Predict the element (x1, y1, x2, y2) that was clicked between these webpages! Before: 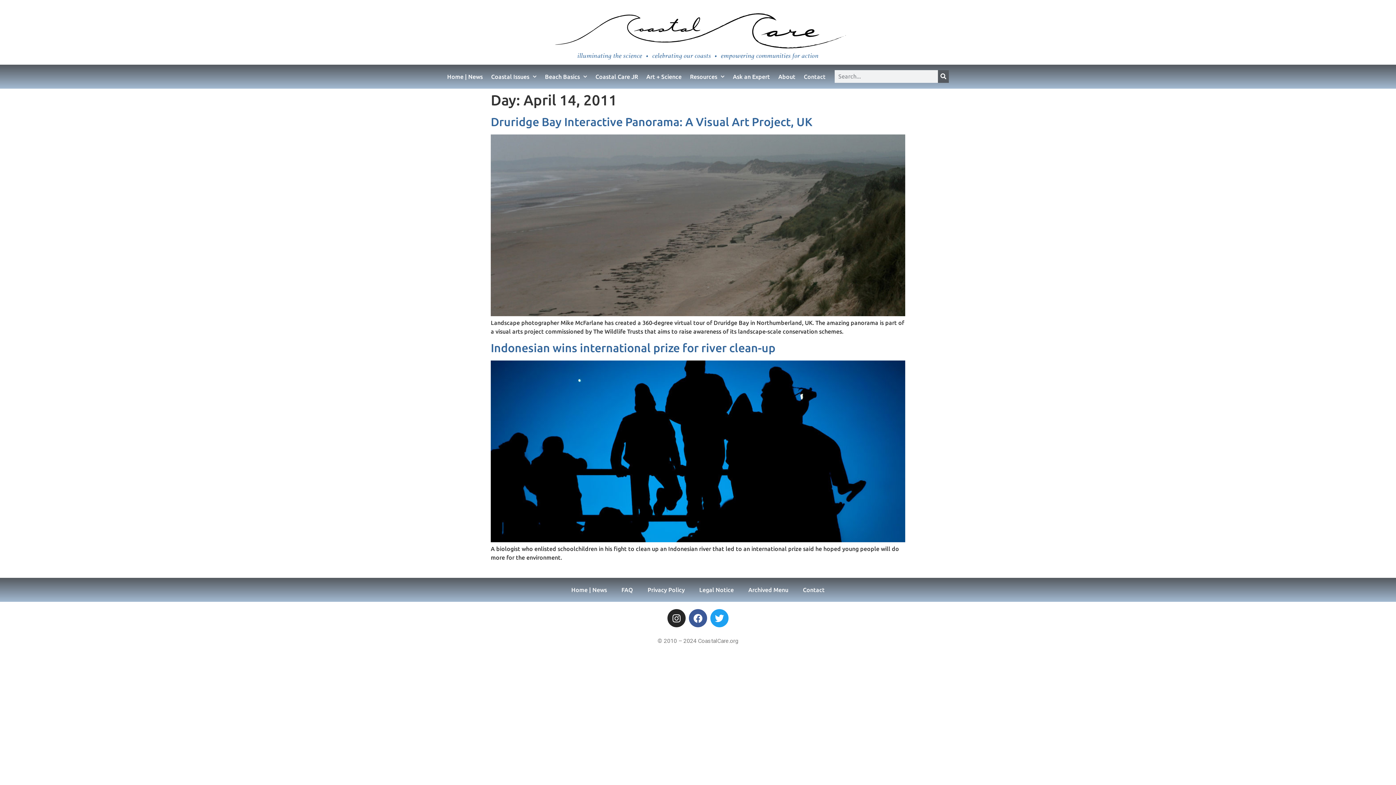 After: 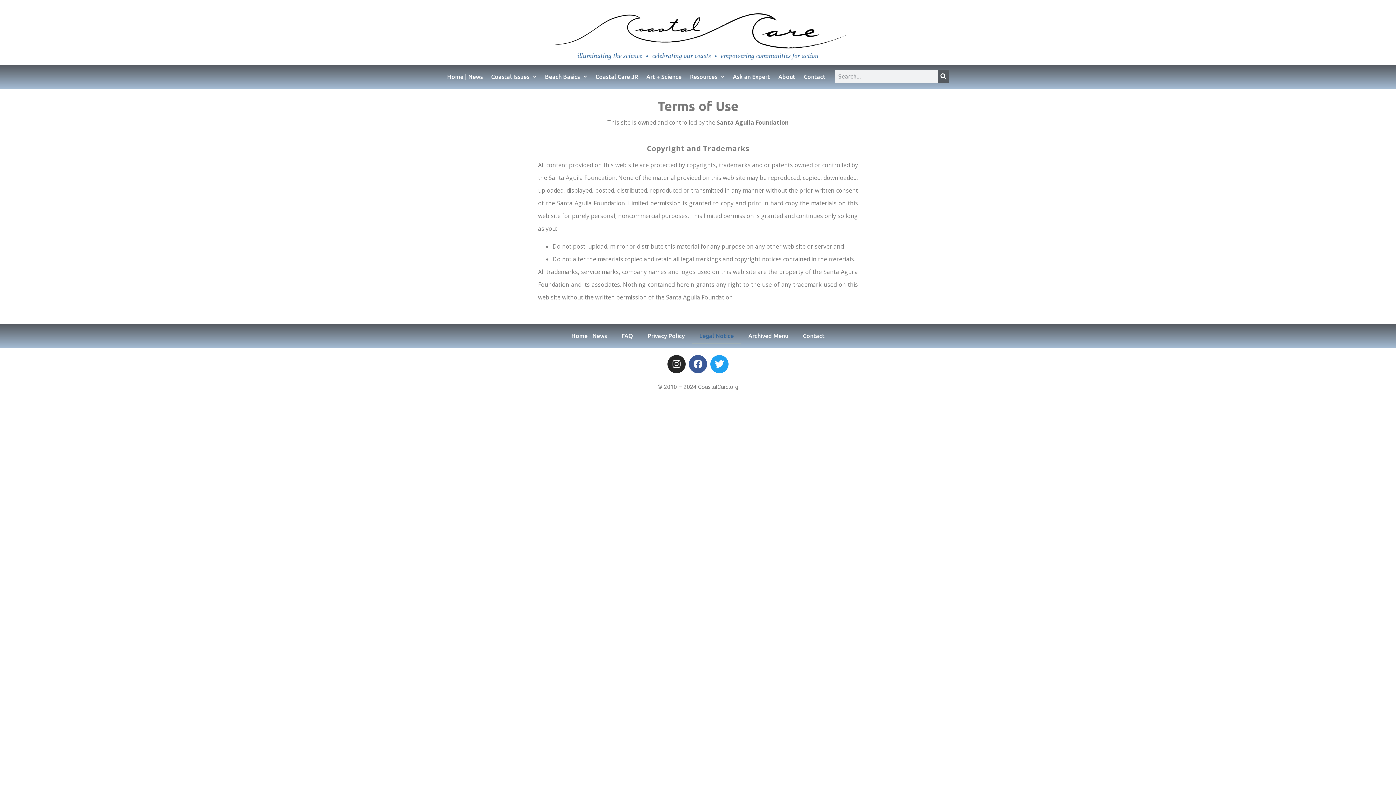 Action: bbox: (692, 581, 741, 598) label: Legal Notice